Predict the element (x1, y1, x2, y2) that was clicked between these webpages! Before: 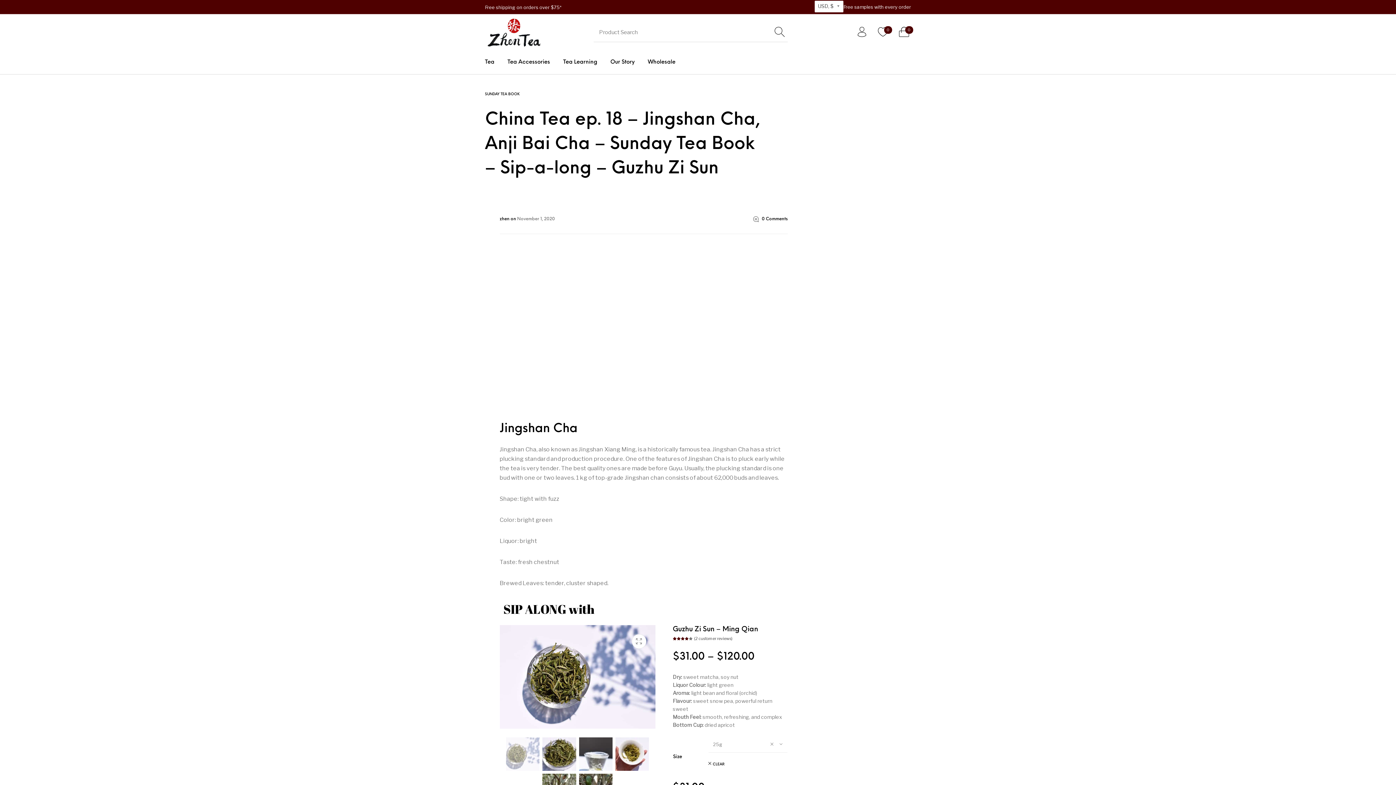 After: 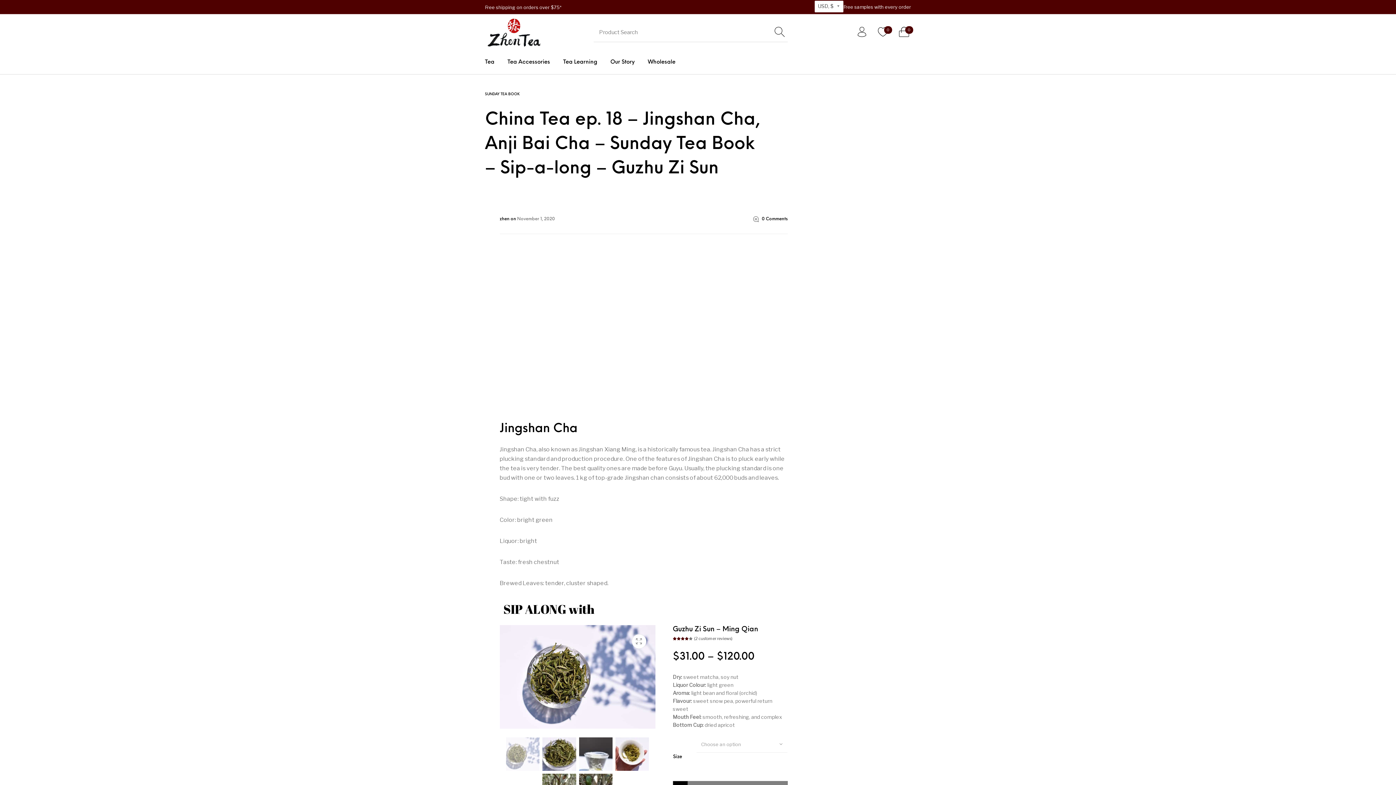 Action: label: Clear options bbox: (708, 762, 787, 767)